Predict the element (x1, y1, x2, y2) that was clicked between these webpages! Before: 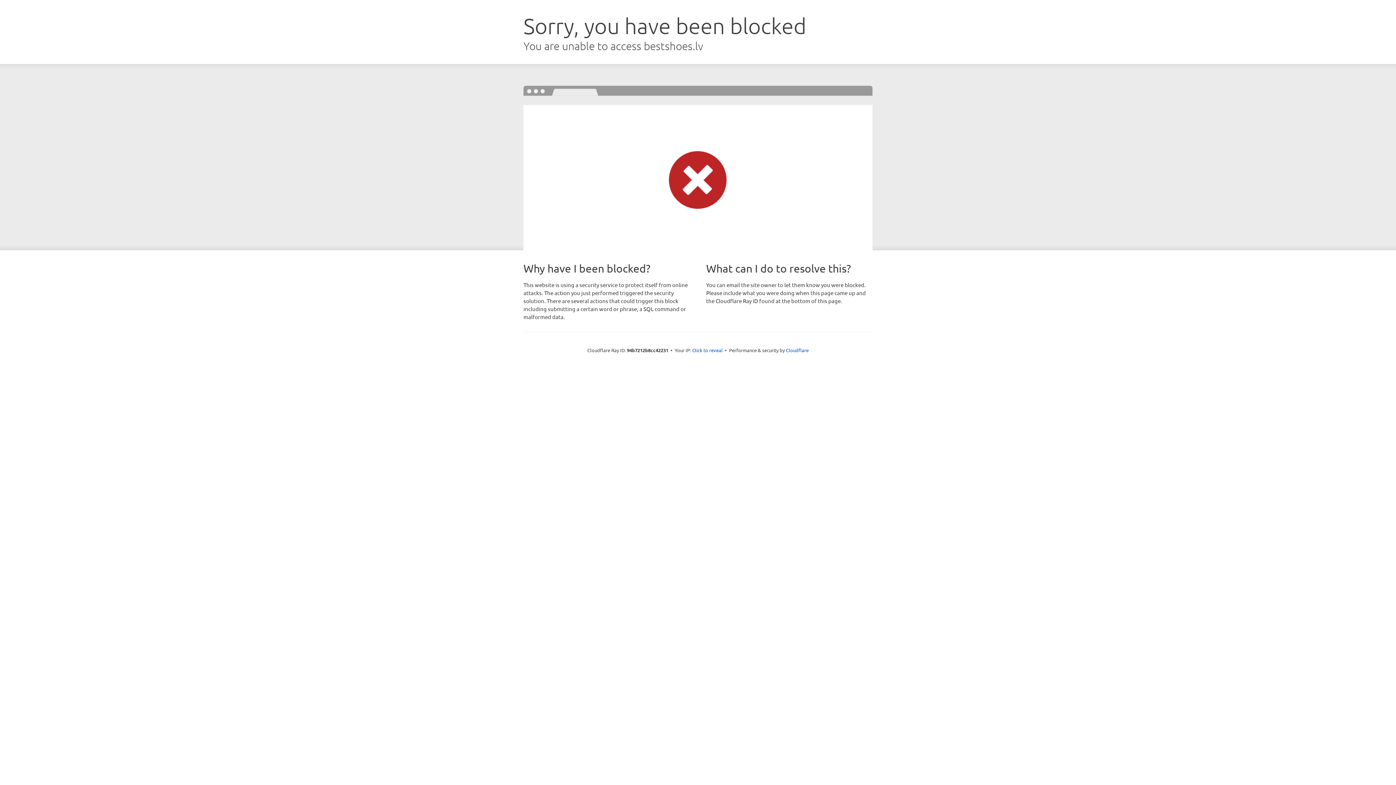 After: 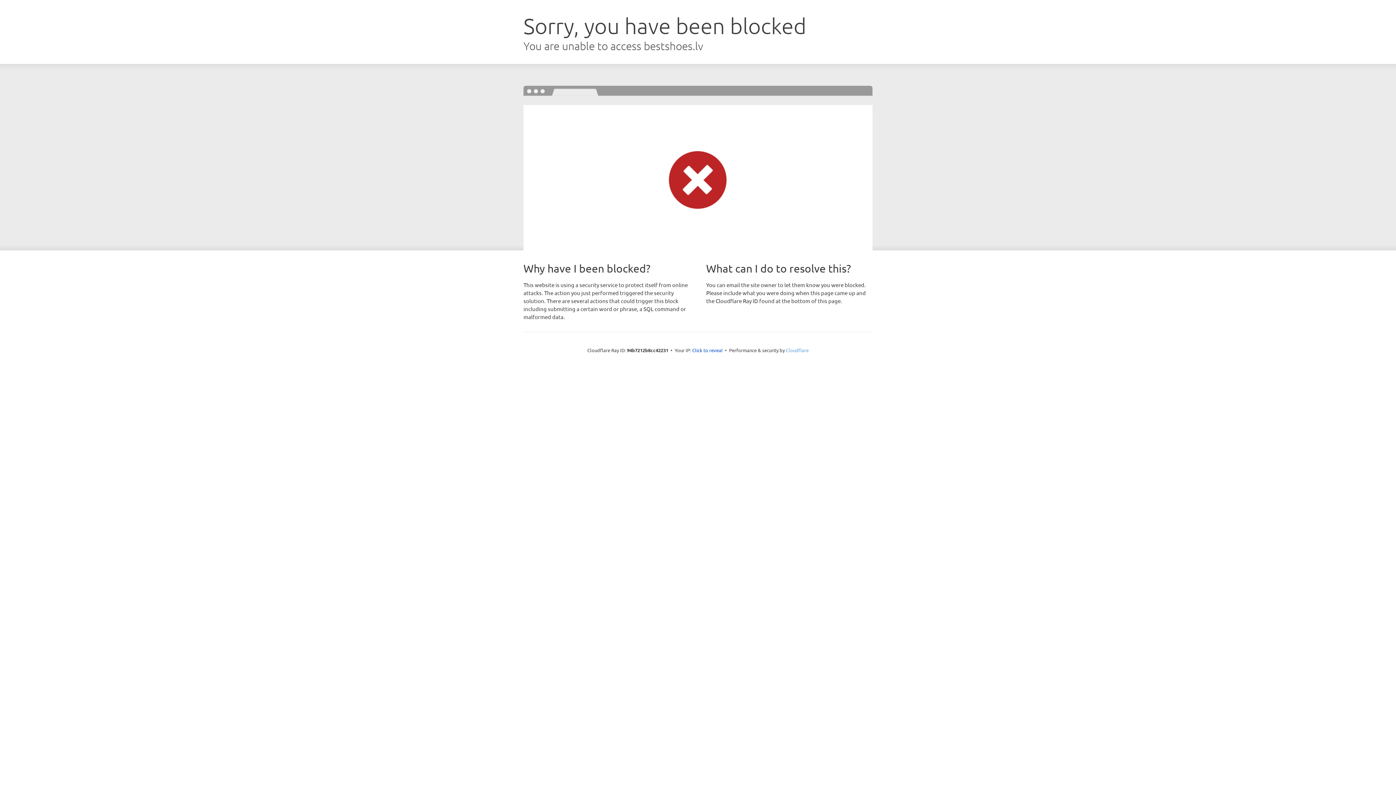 Action: bbox: (786, 347, 808, 353) label: Cloudflare